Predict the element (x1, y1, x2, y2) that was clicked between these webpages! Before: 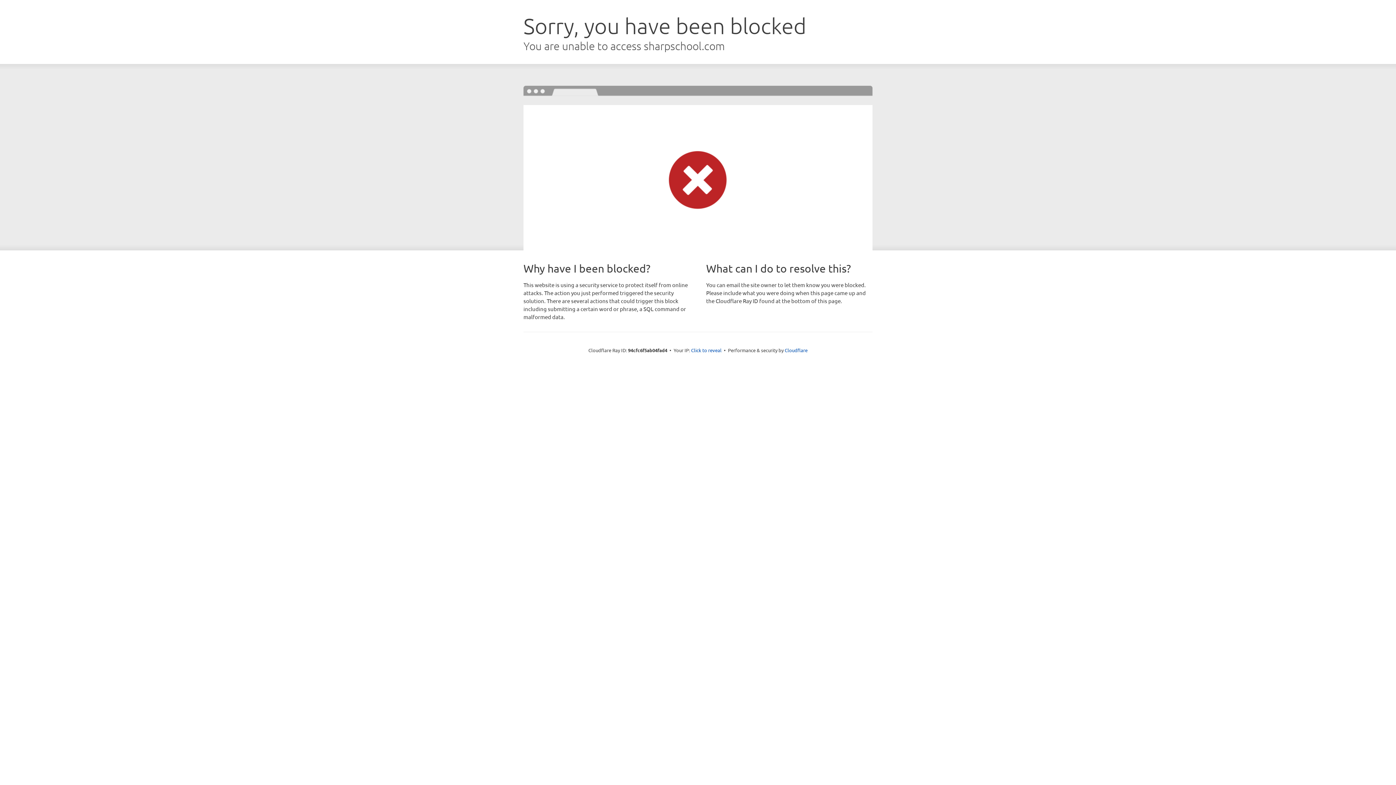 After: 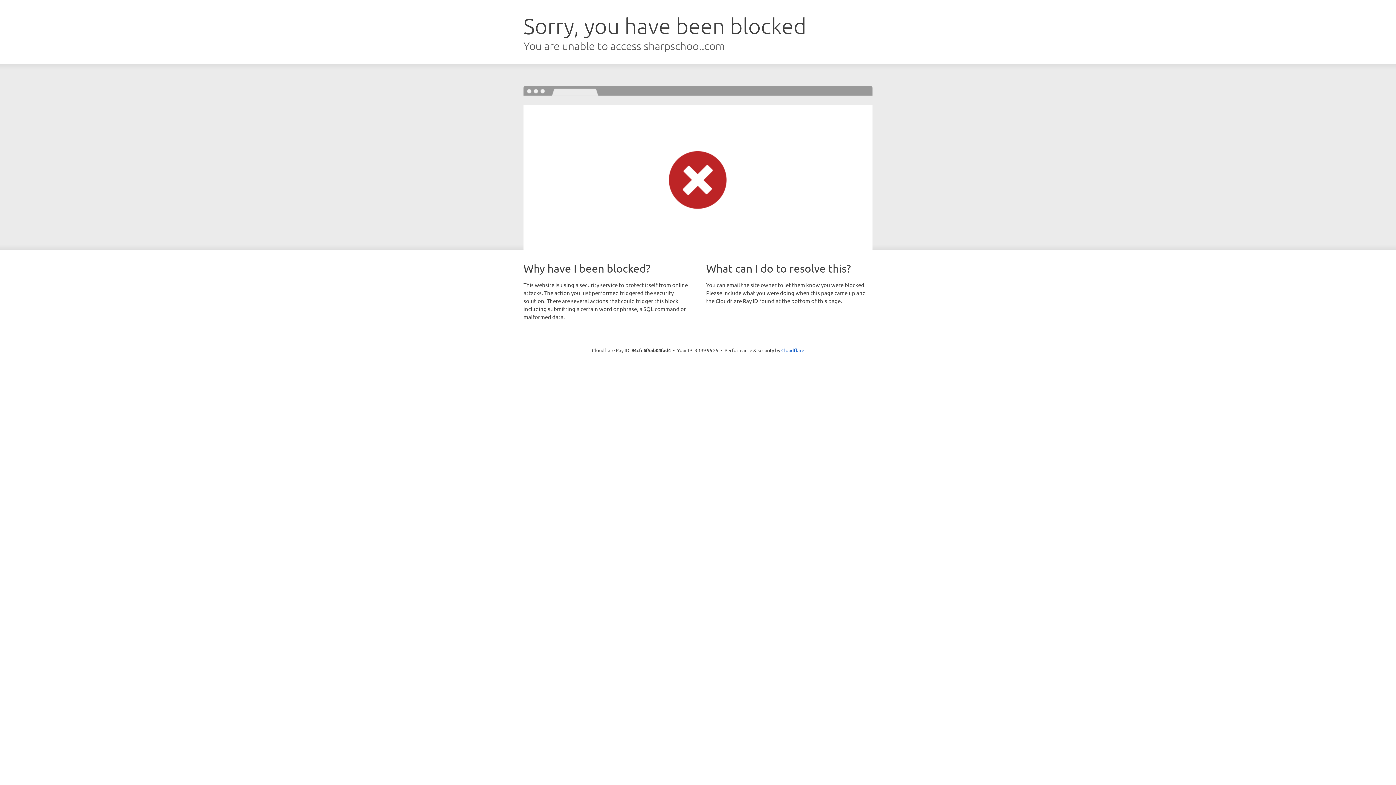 Action: bbox: (691, 346, 721, 353) label: Click to reveal